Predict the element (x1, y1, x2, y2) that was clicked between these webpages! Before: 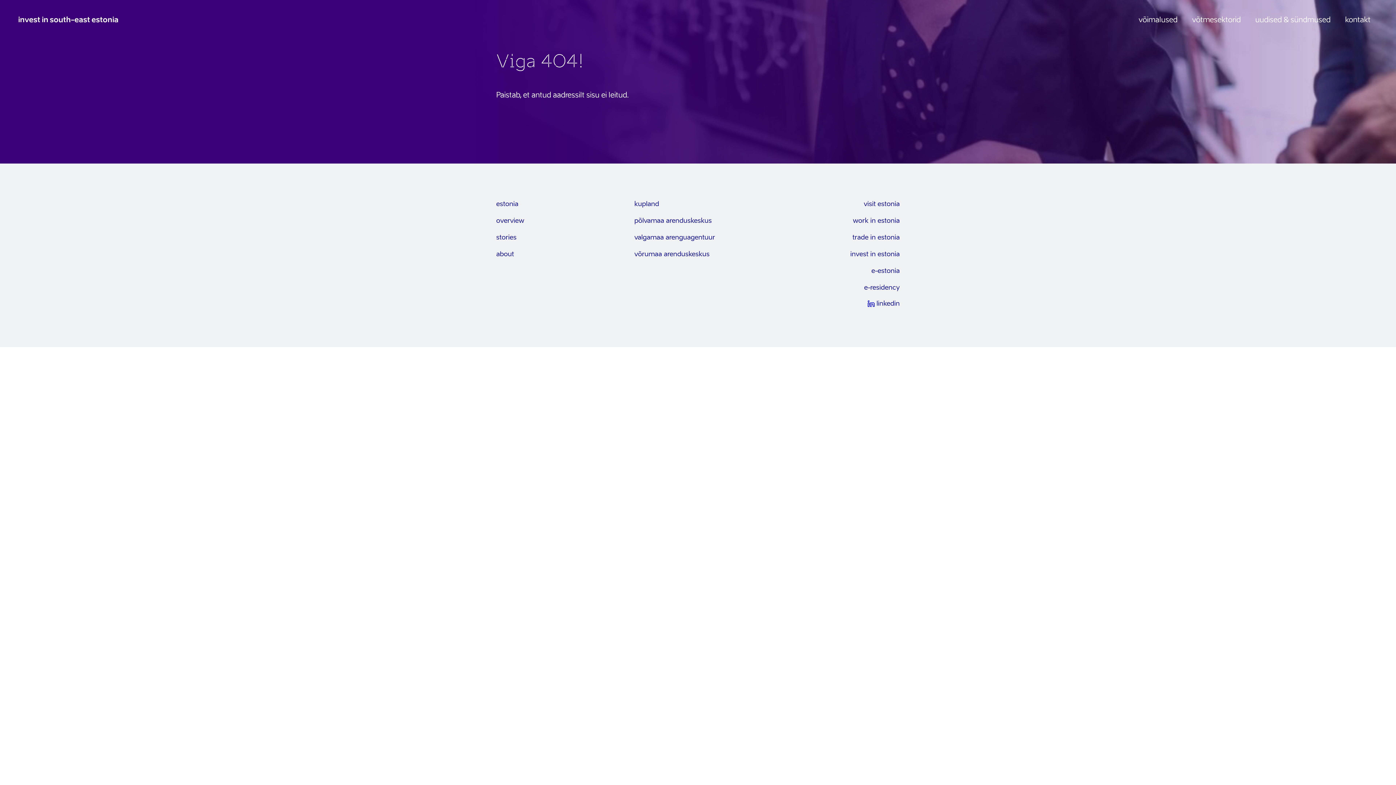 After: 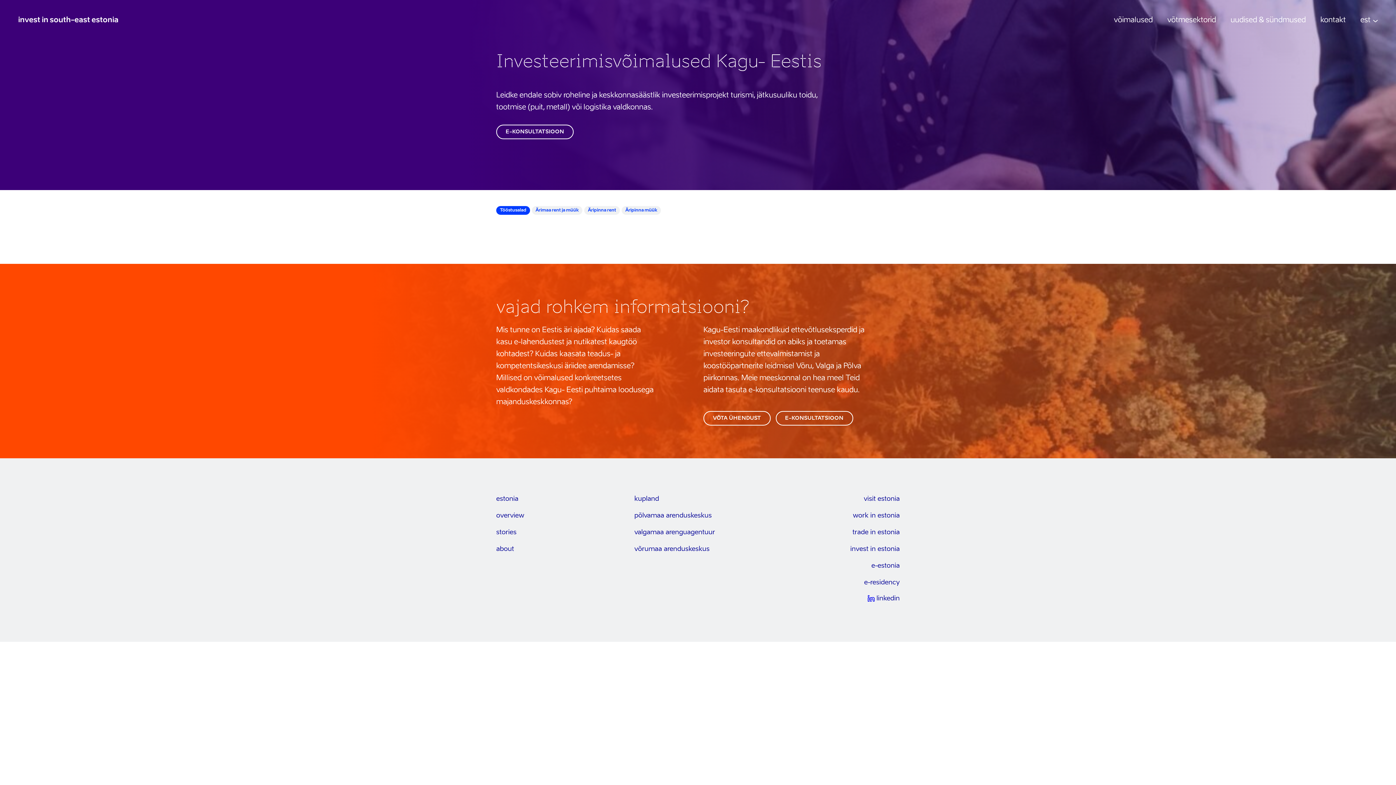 Action: bbox: (496, 217, 524, 224) label: overview